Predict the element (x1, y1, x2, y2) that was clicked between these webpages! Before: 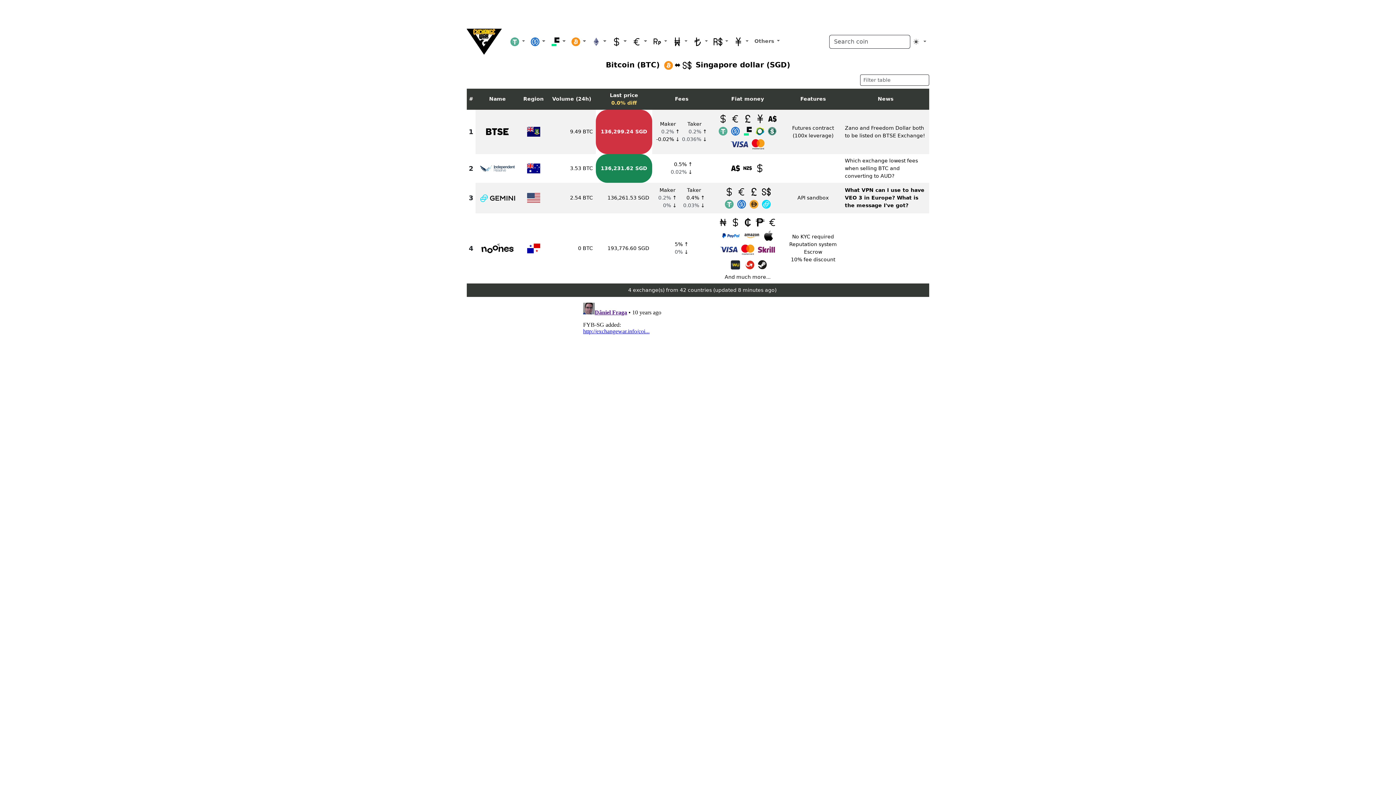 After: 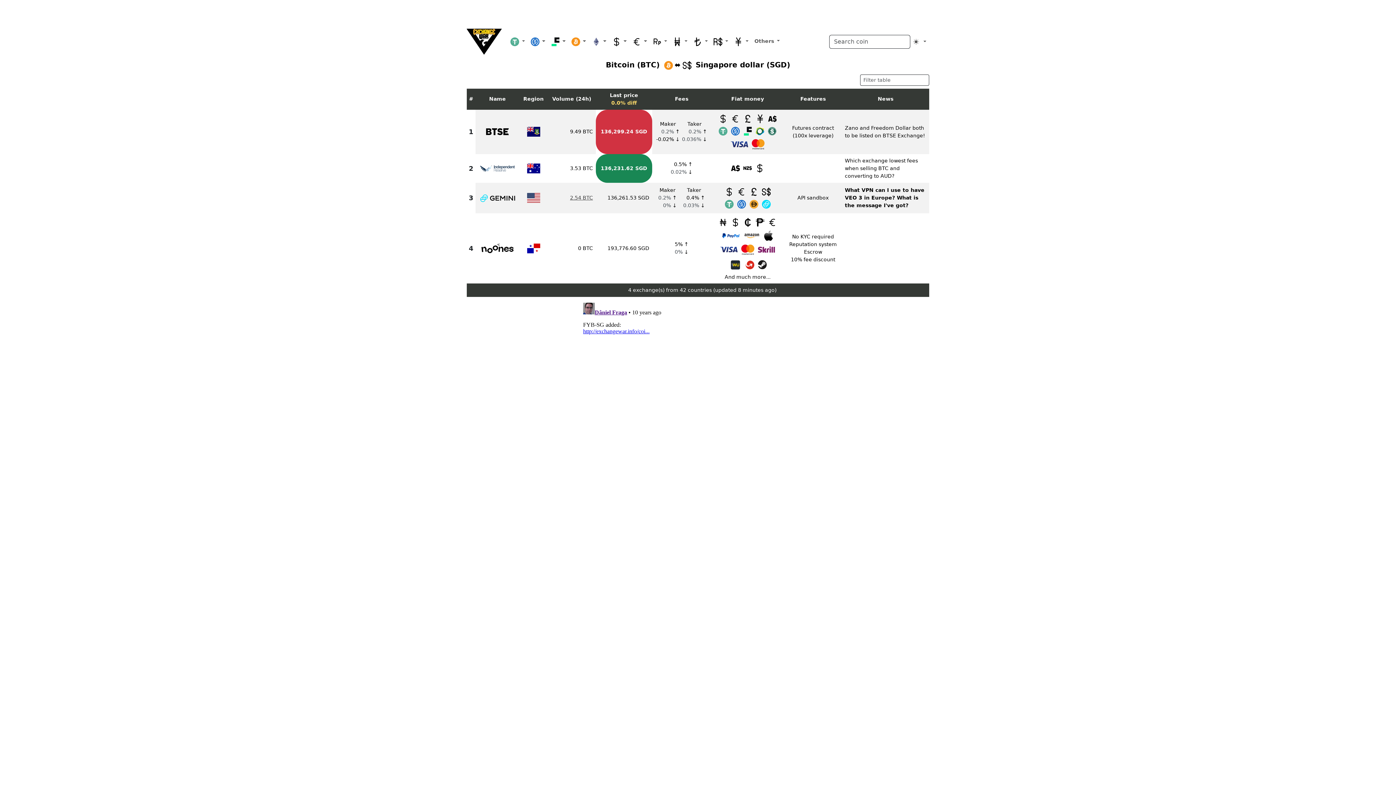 Action: bbox: (570, 194, 593, 200) label: 2.54 BTC